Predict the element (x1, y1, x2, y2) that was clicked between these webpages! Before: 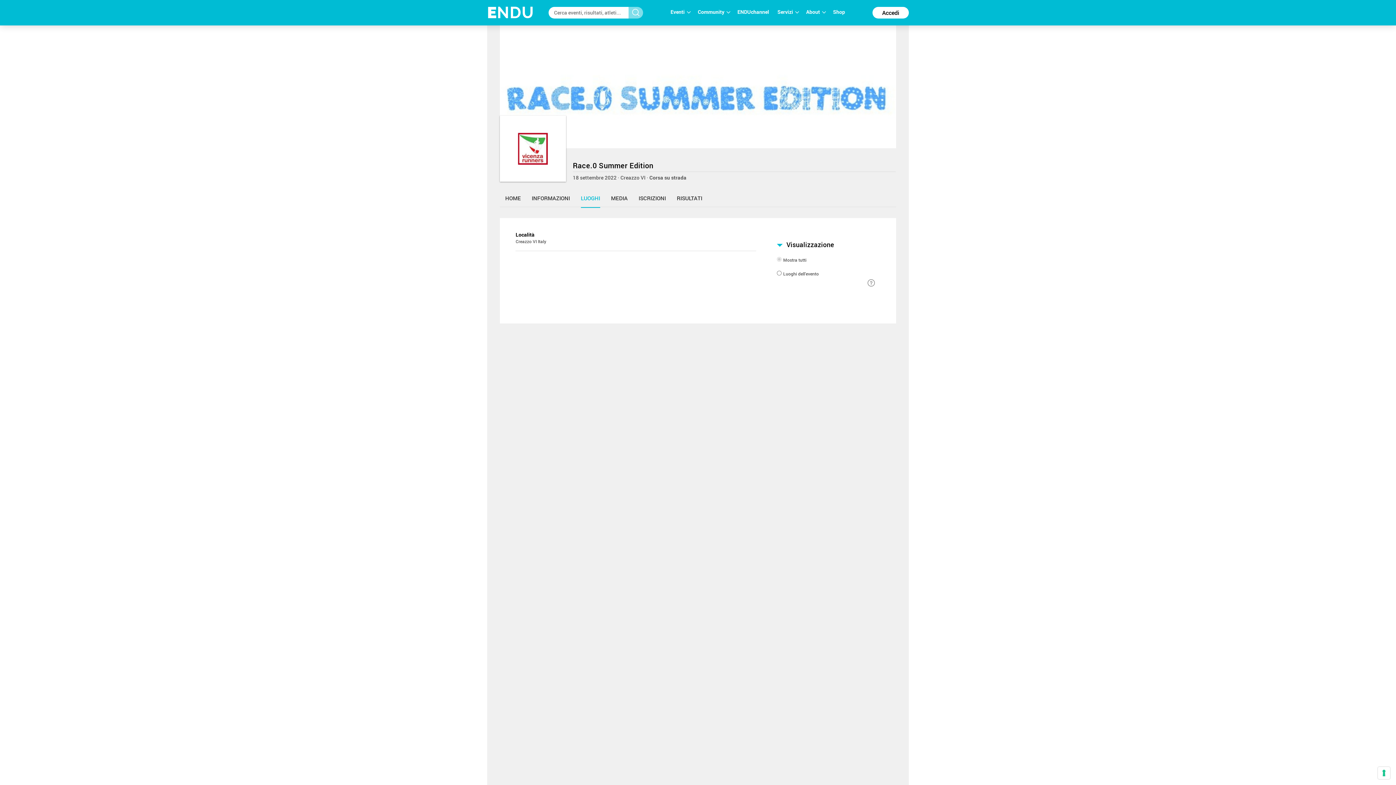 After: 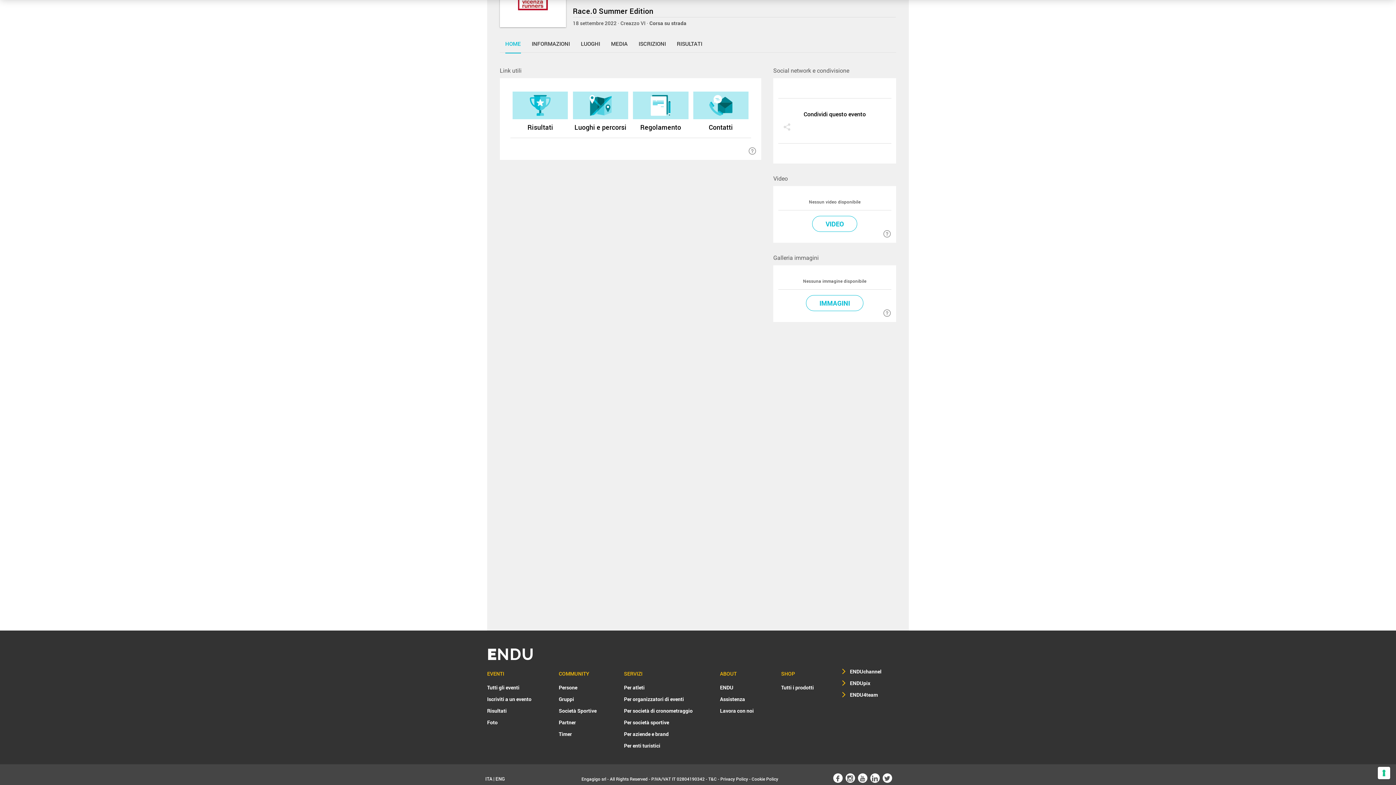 Action: label: HOME bbox: (505, 192, 521, 207)